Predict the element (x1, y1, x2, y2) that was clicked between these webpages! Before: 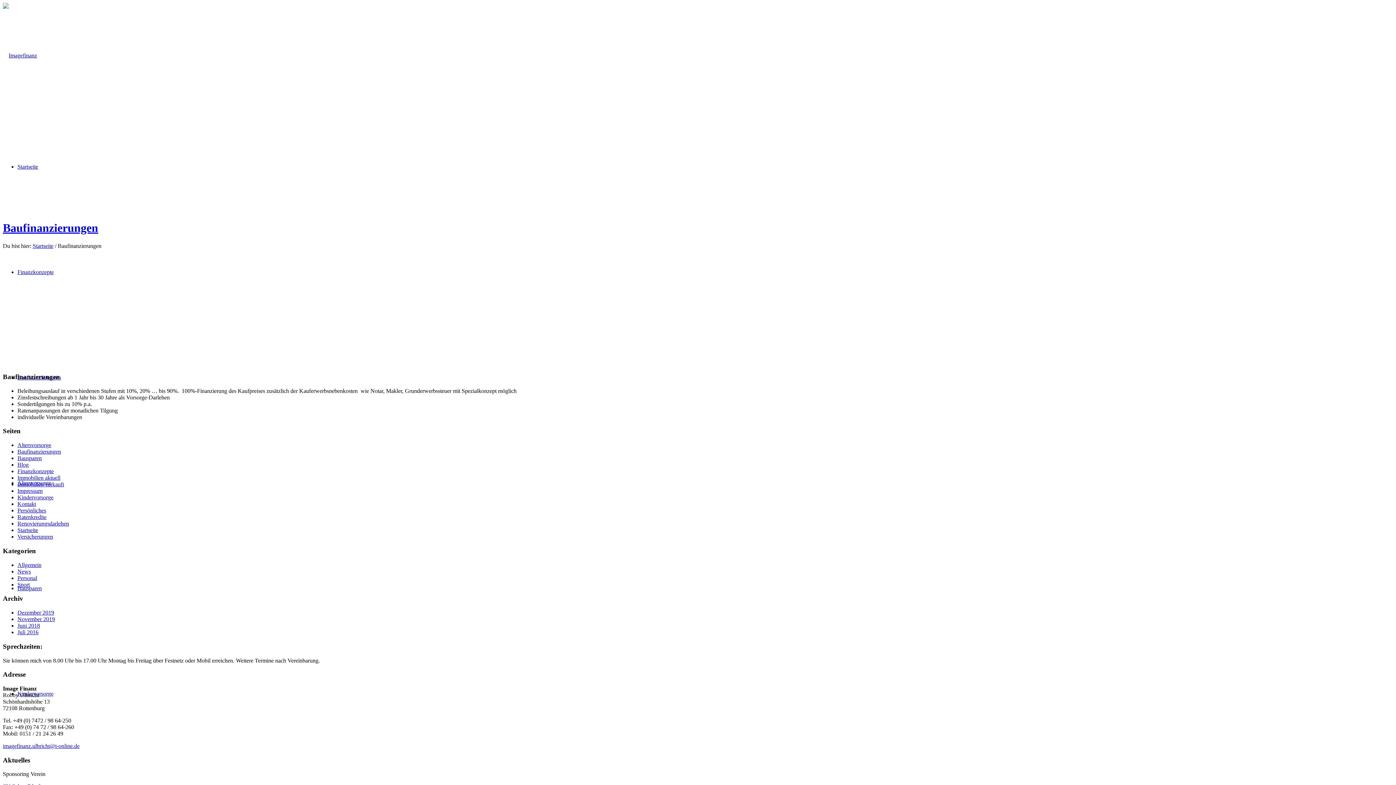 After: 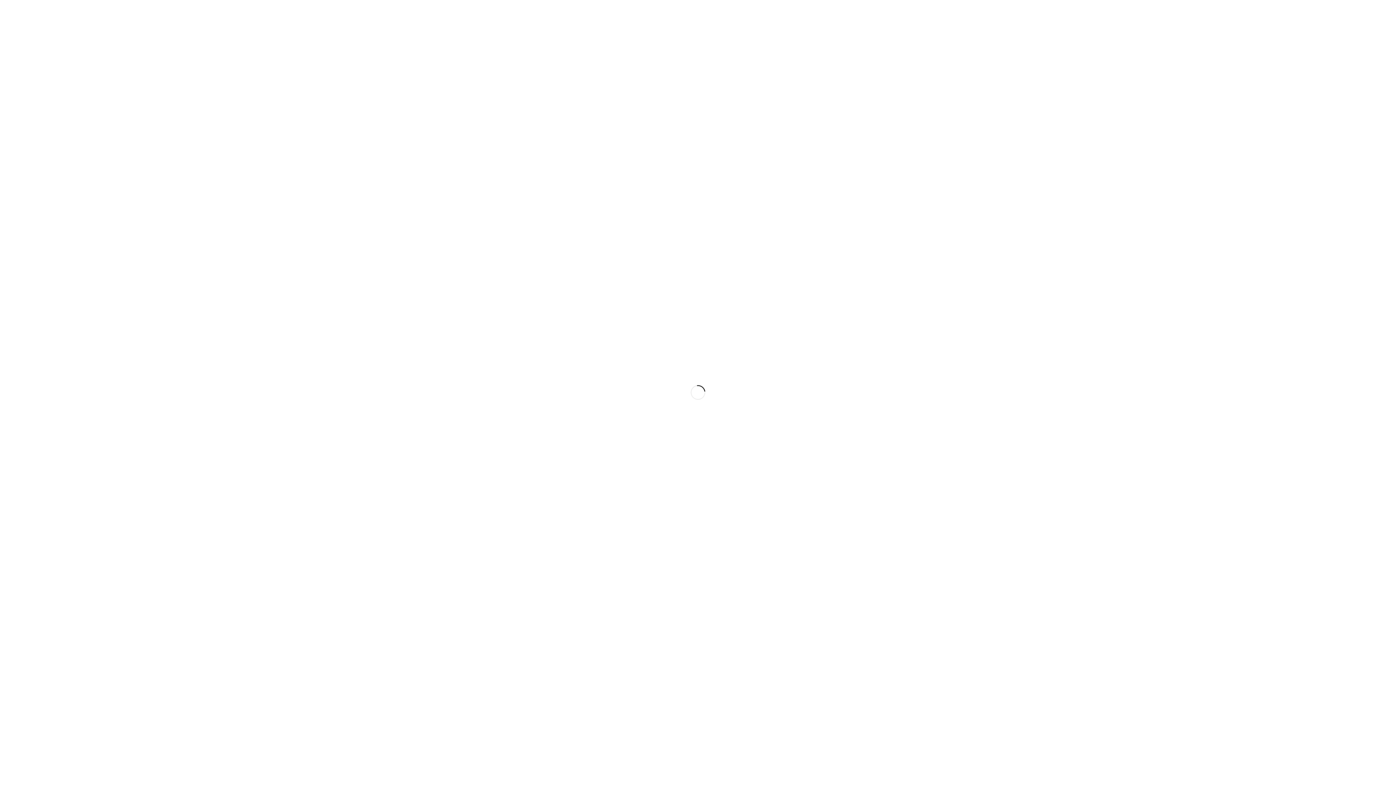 Action: label: Bausparen bbox: (17, 455, 41, 461)